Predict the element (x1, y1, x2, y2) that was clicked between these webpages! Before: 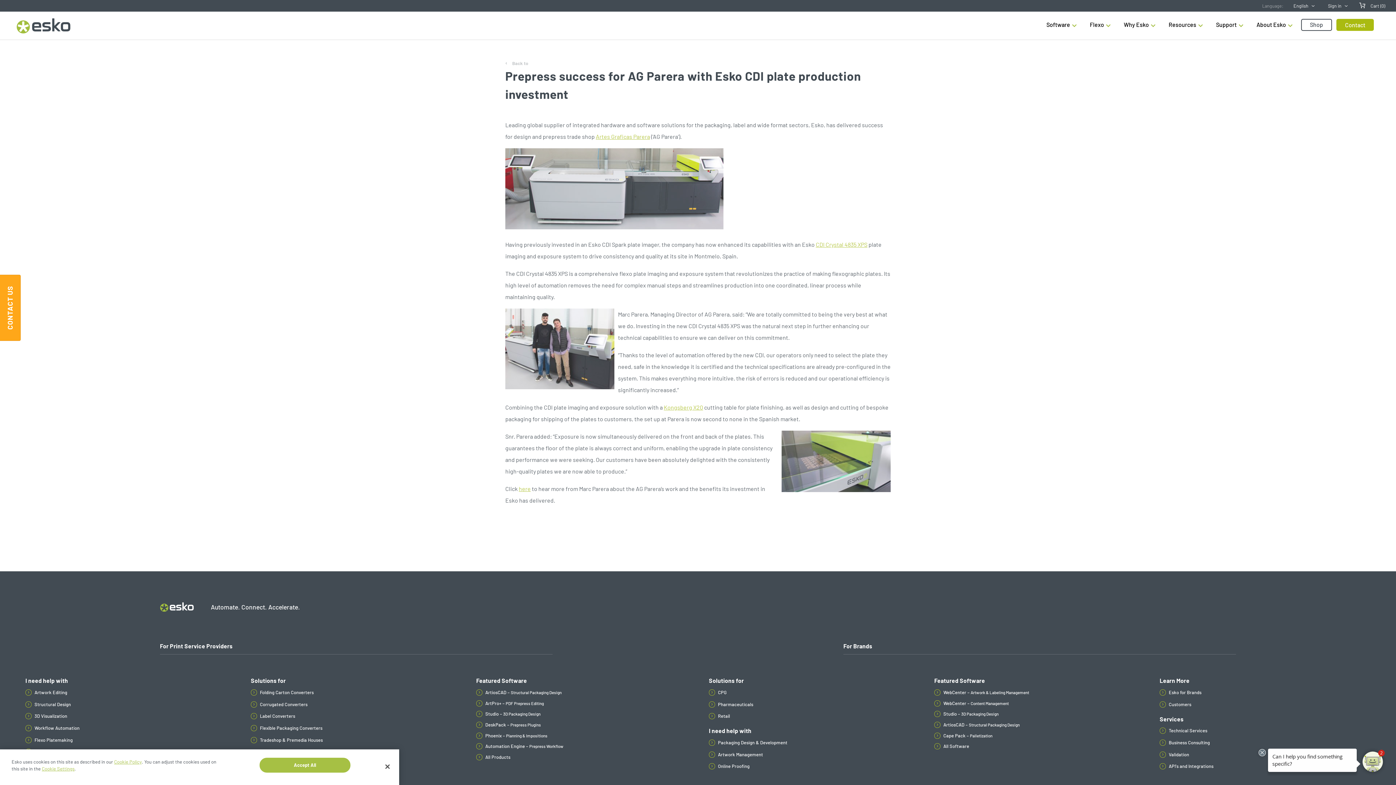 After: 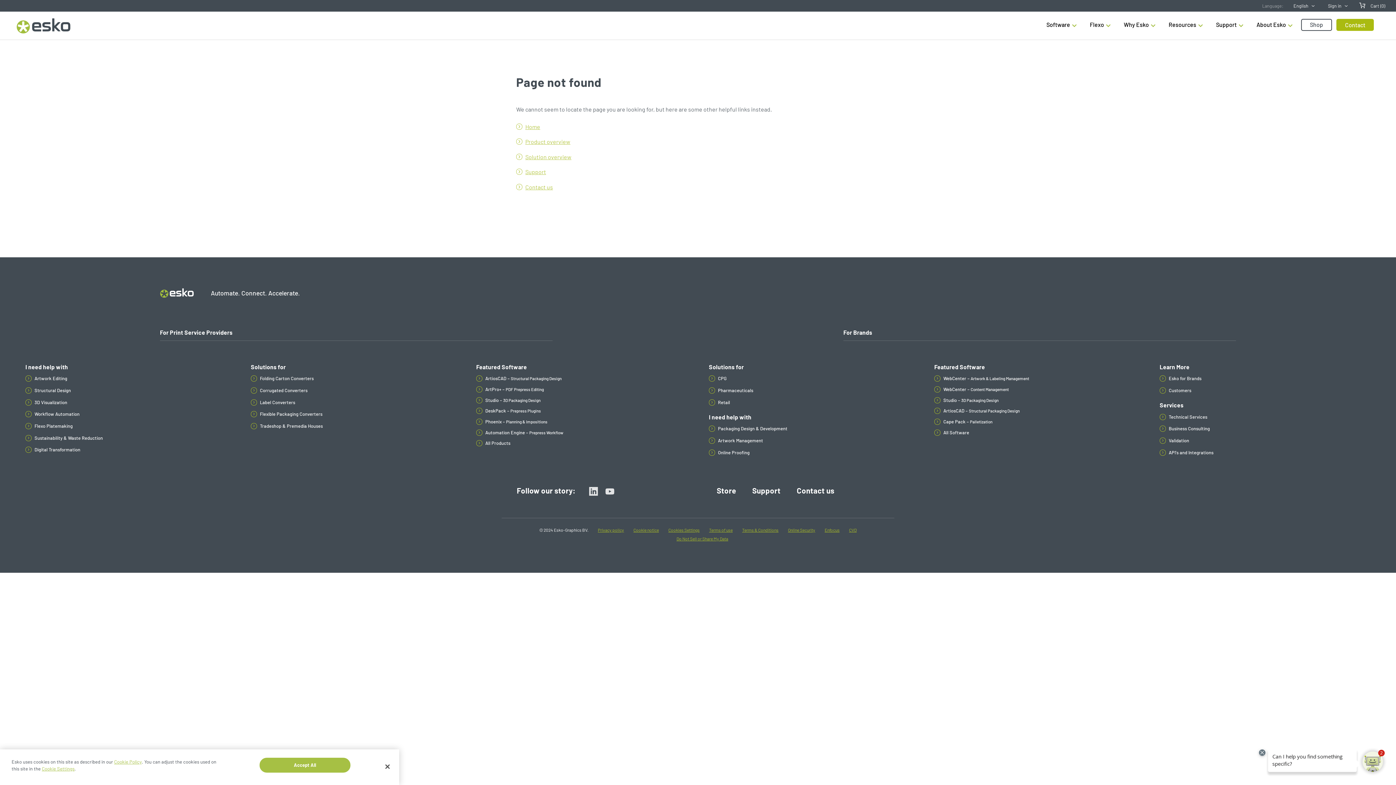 Action: bbox: (505, 223, 723, 230)